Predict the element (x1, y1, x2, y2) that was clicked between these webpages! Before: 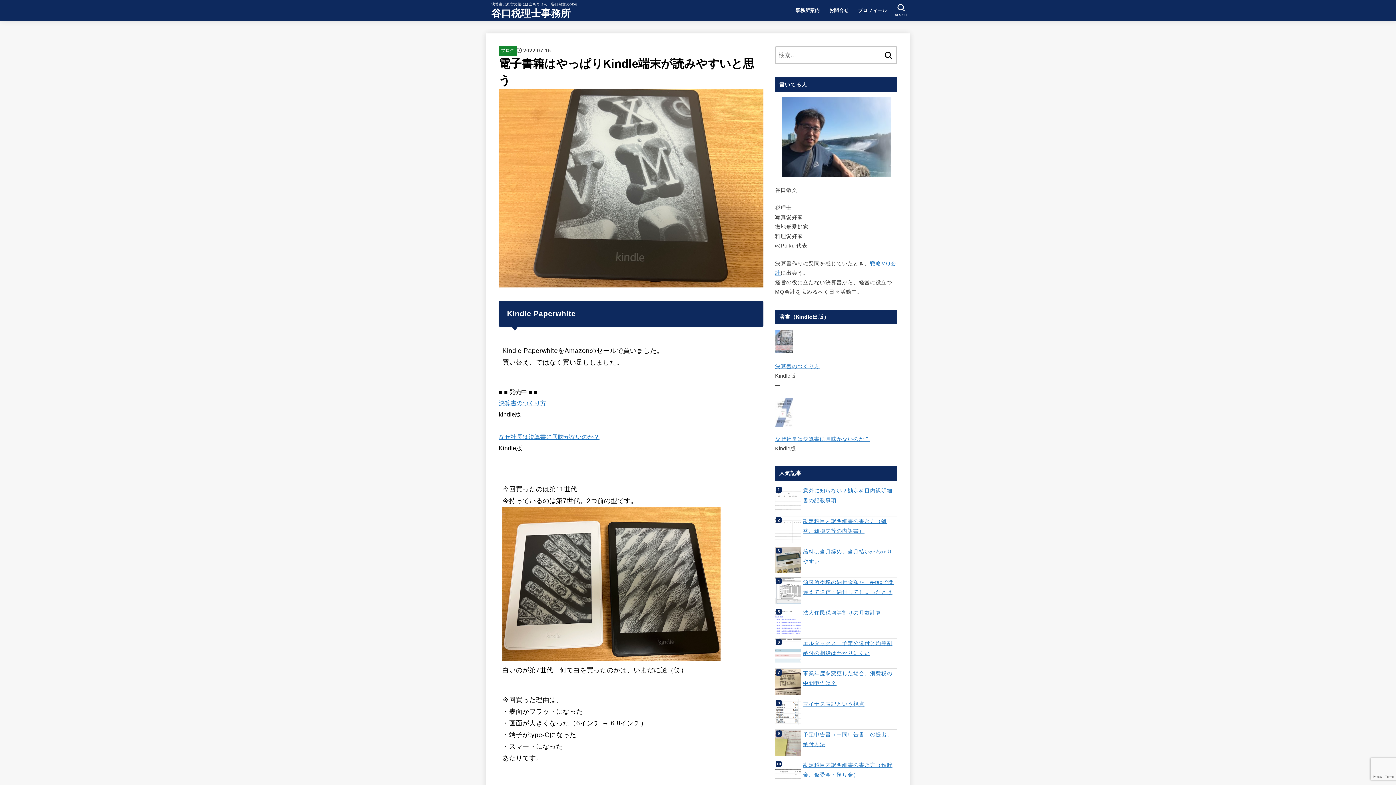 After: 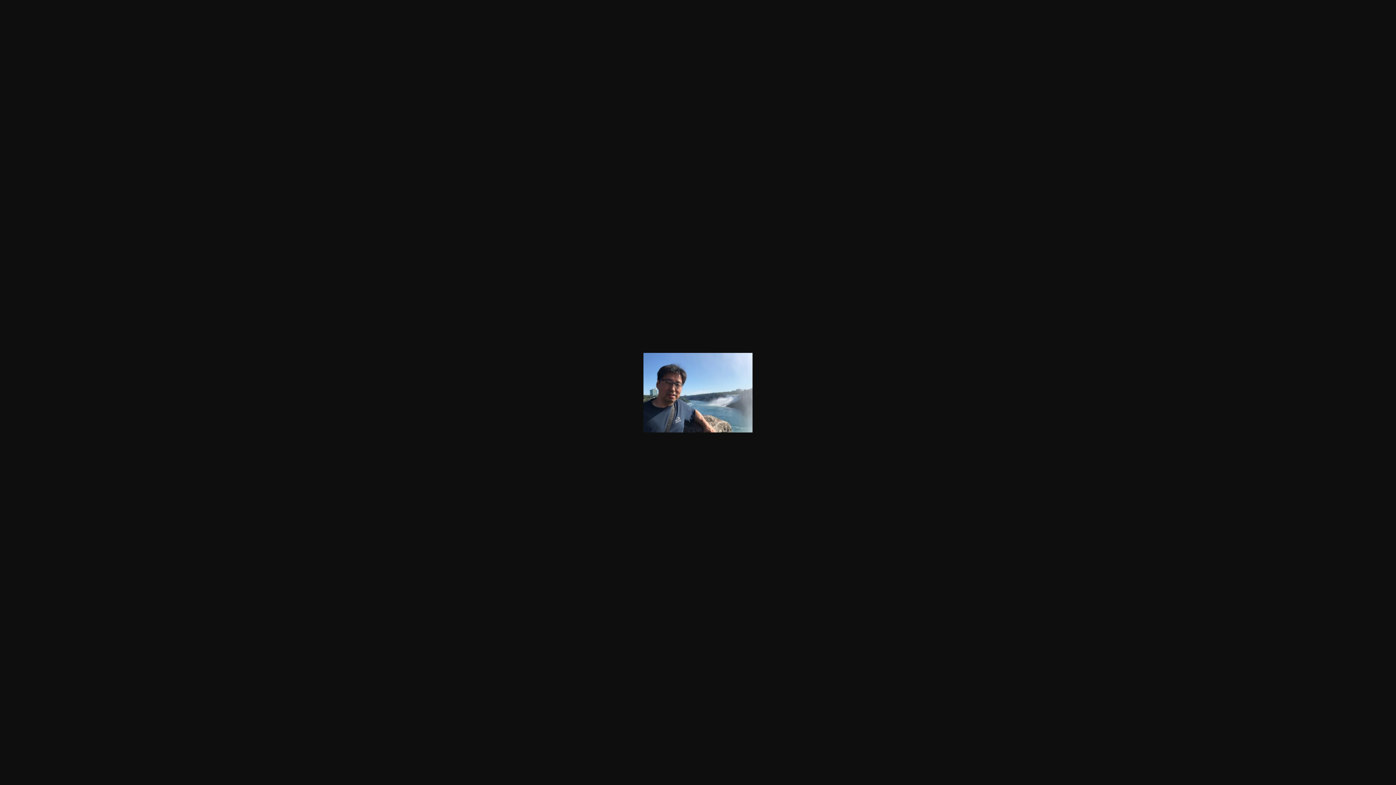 Action: bbox: (775, 97, 897, 176)